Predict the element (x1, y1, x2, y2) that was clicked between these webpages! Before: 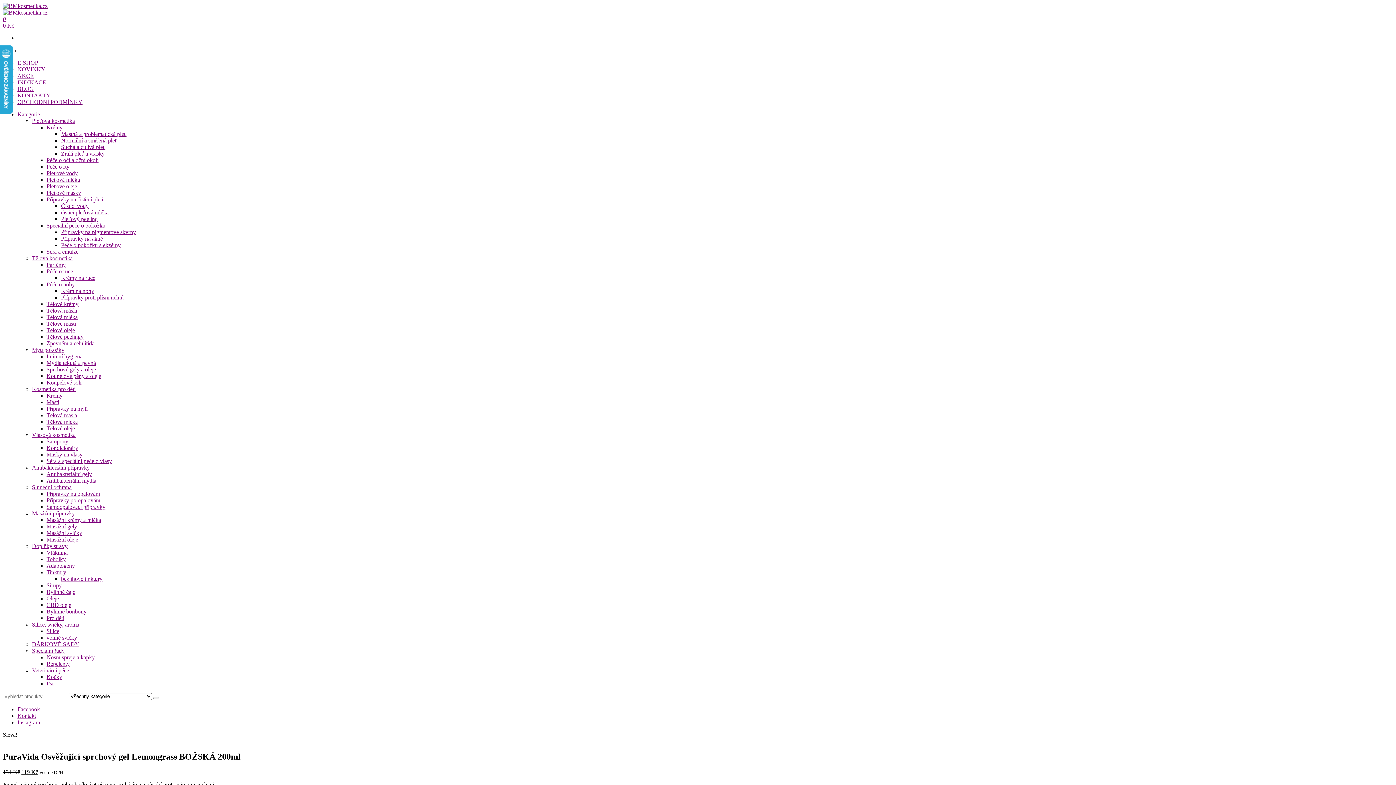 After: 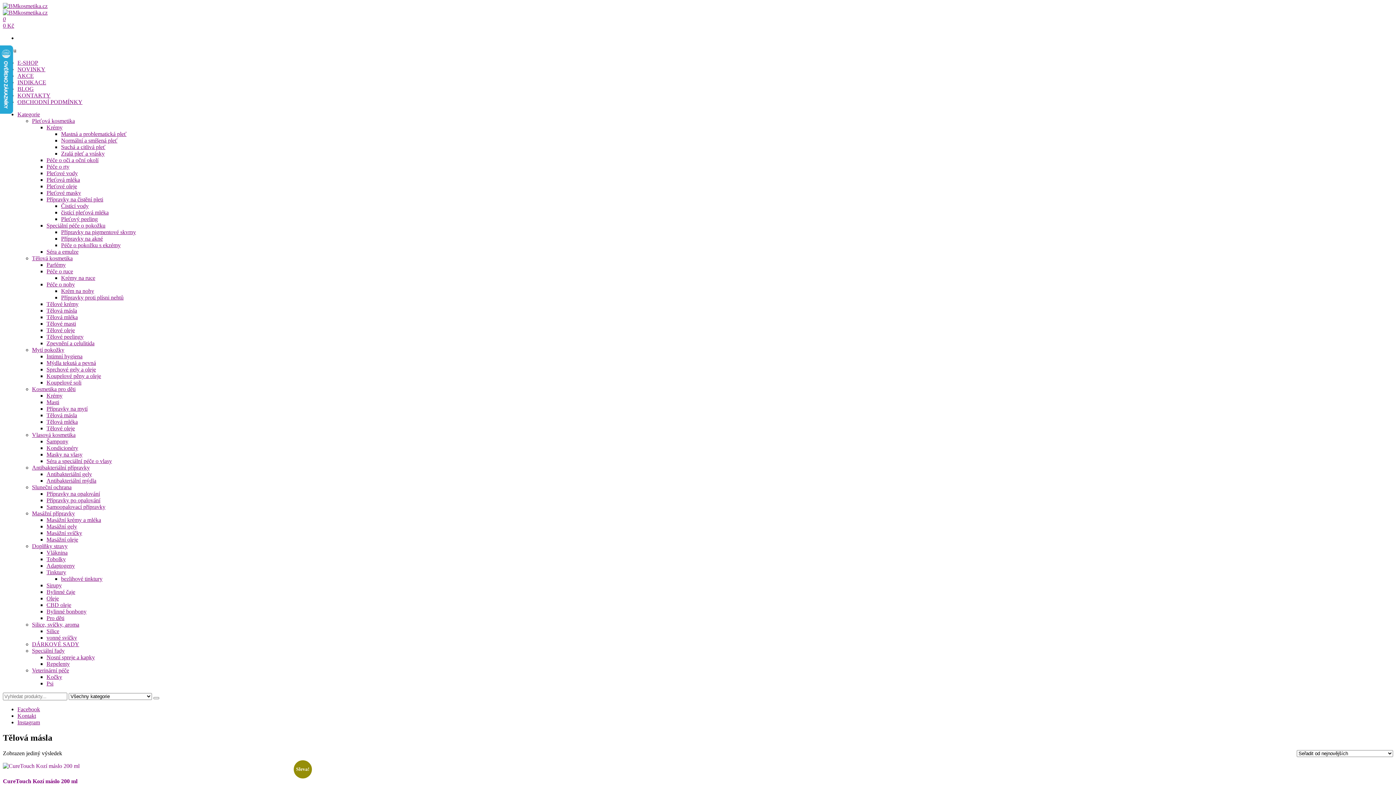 Action: bbox: (46, 412, 77, 418) label: Tělová másla